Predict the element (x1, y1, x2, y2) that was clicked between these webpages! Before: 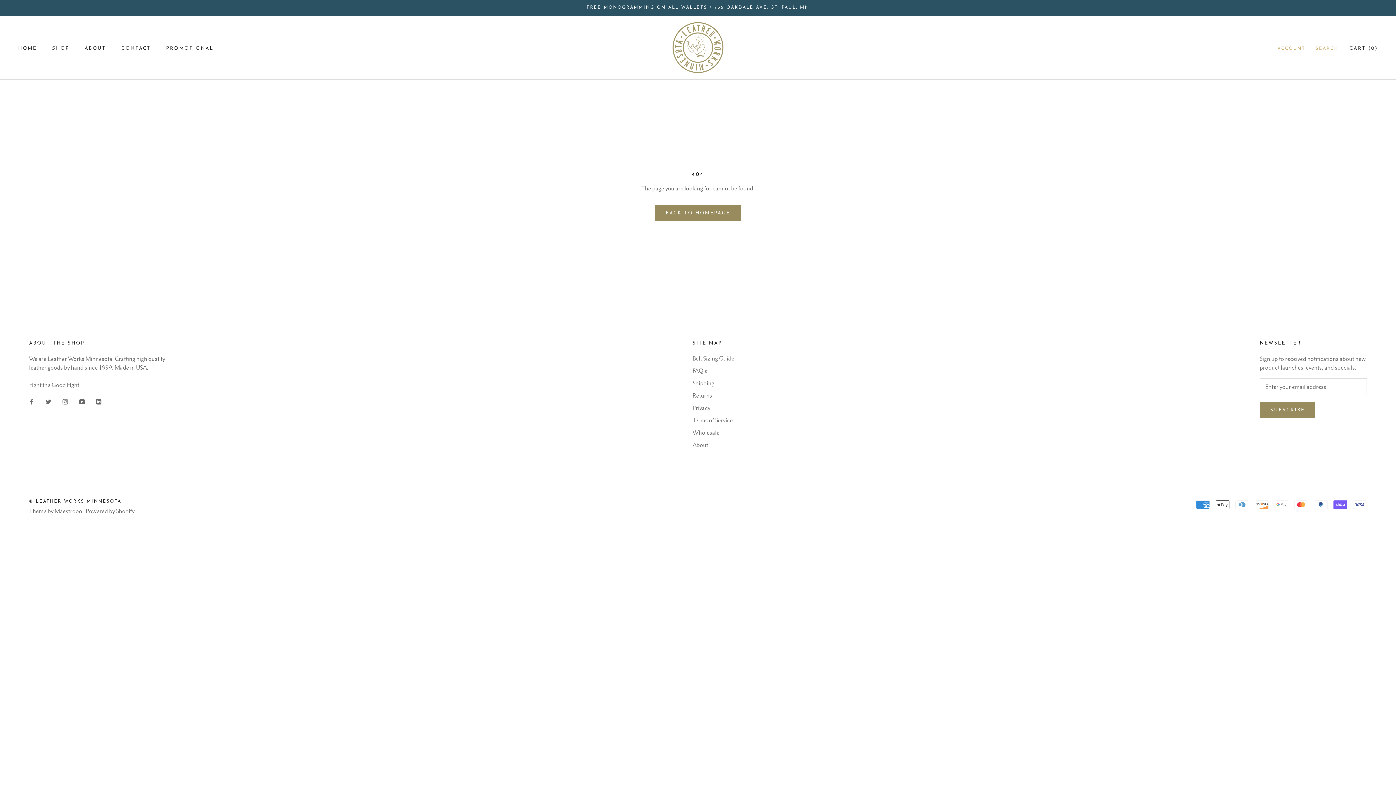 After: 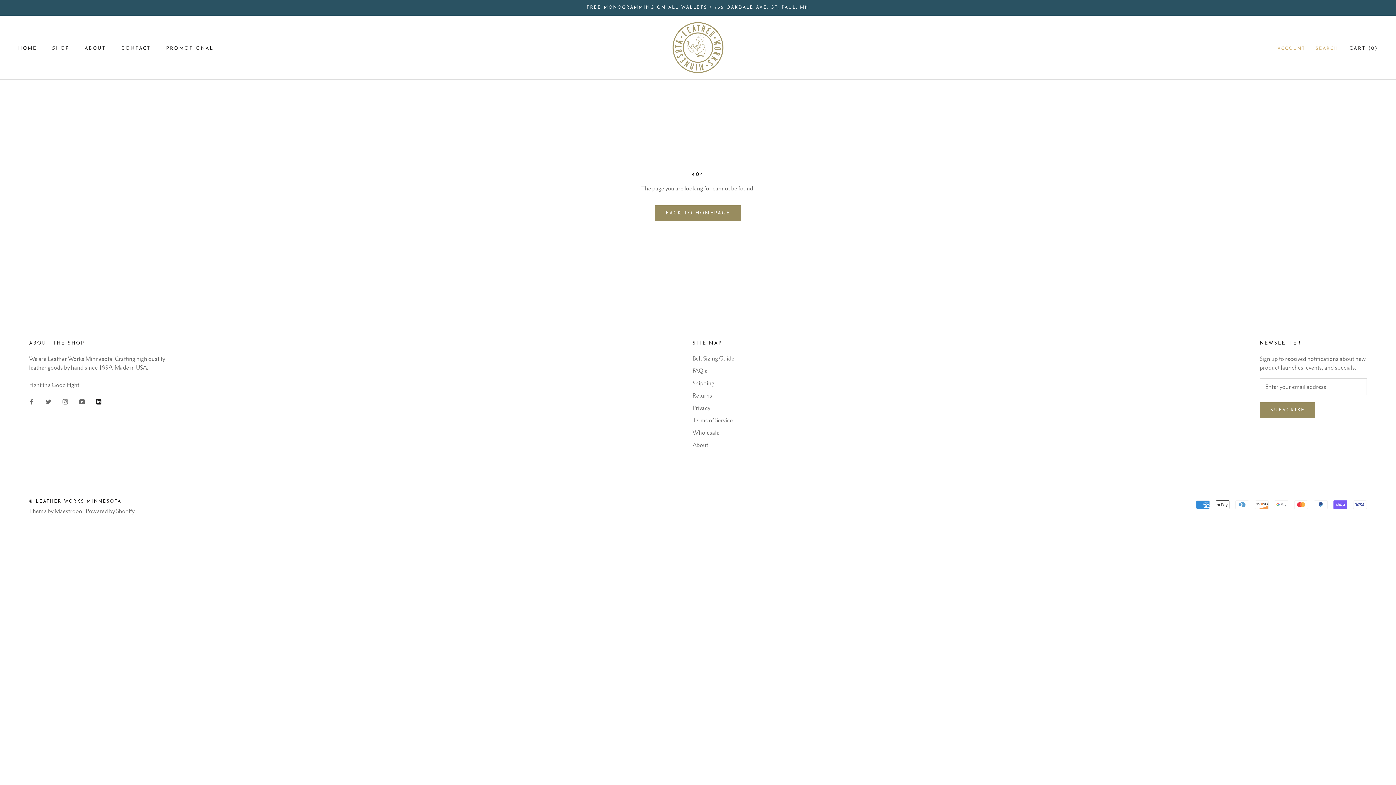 Action: bbox: (96, 396, 101, 405) label: LinkedIn